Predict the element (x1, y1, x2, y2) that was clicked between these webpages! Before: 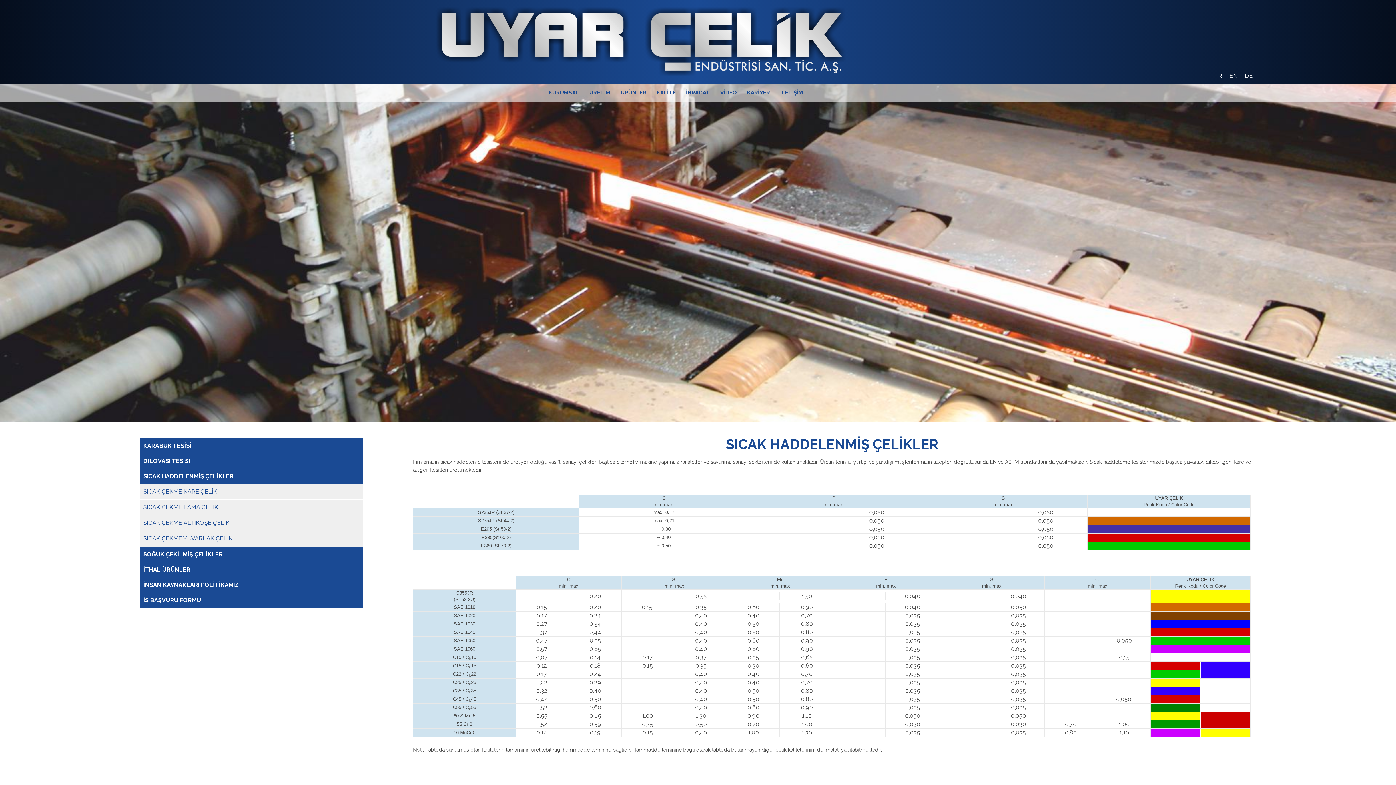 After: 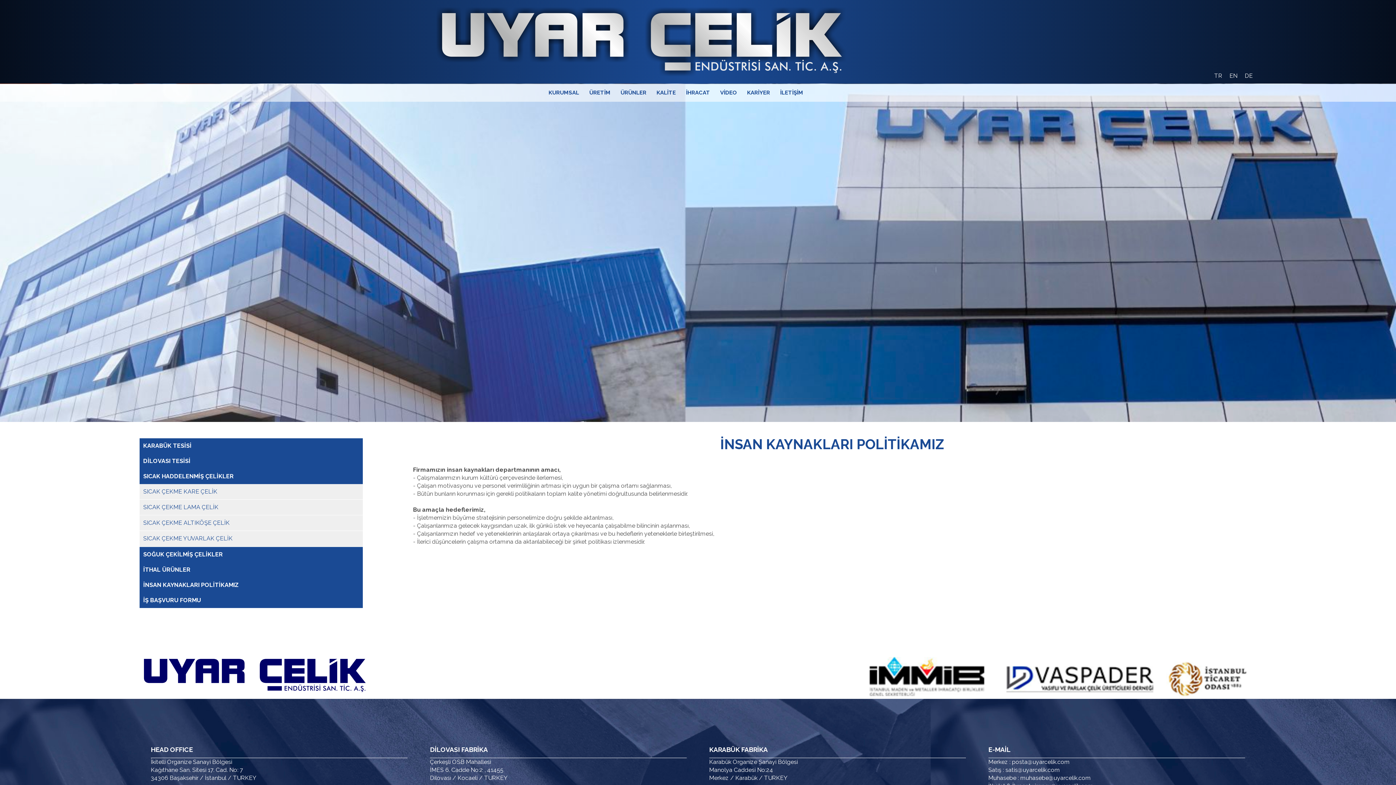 Action: label: İNSAN KAYNAKLARI POLİTİKAMIZ bbox: (139, 577, 363, 592)